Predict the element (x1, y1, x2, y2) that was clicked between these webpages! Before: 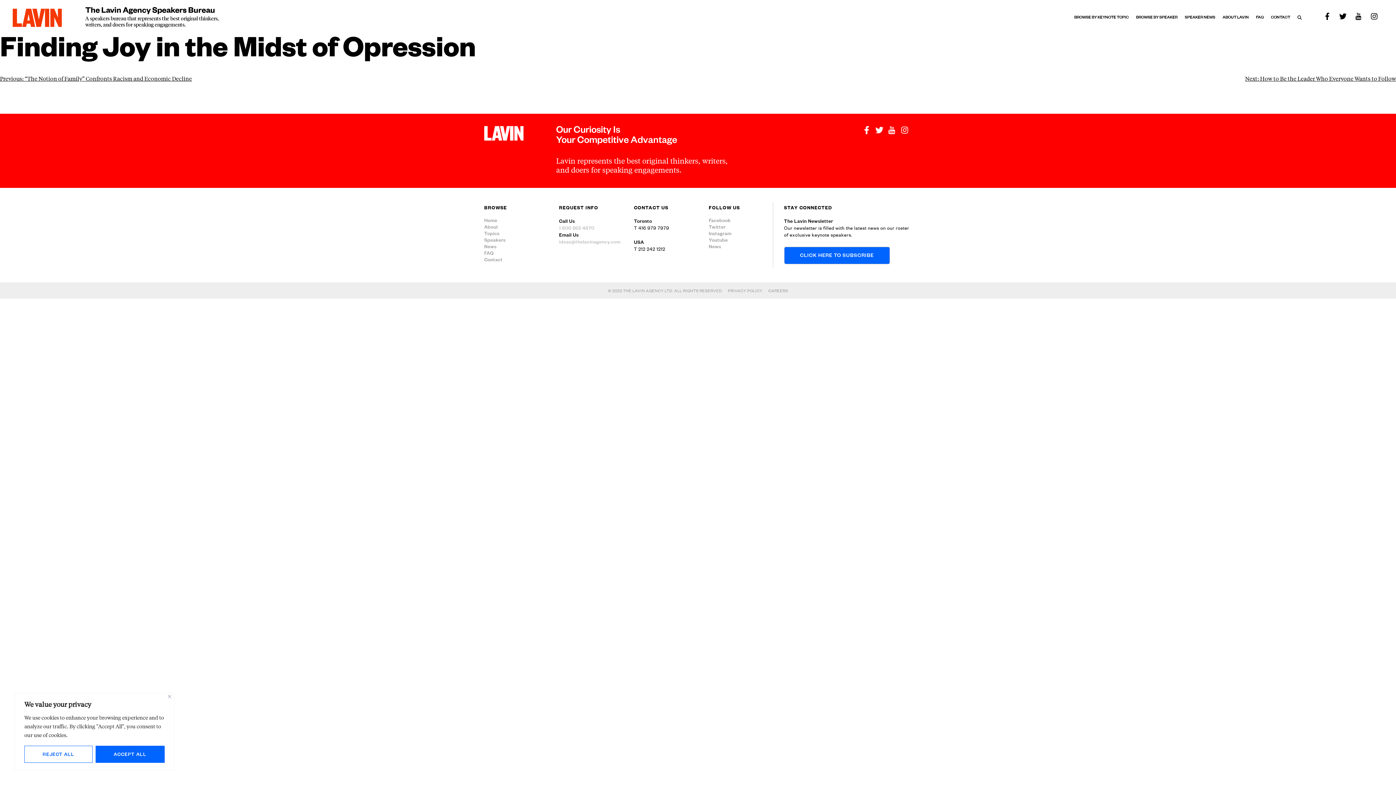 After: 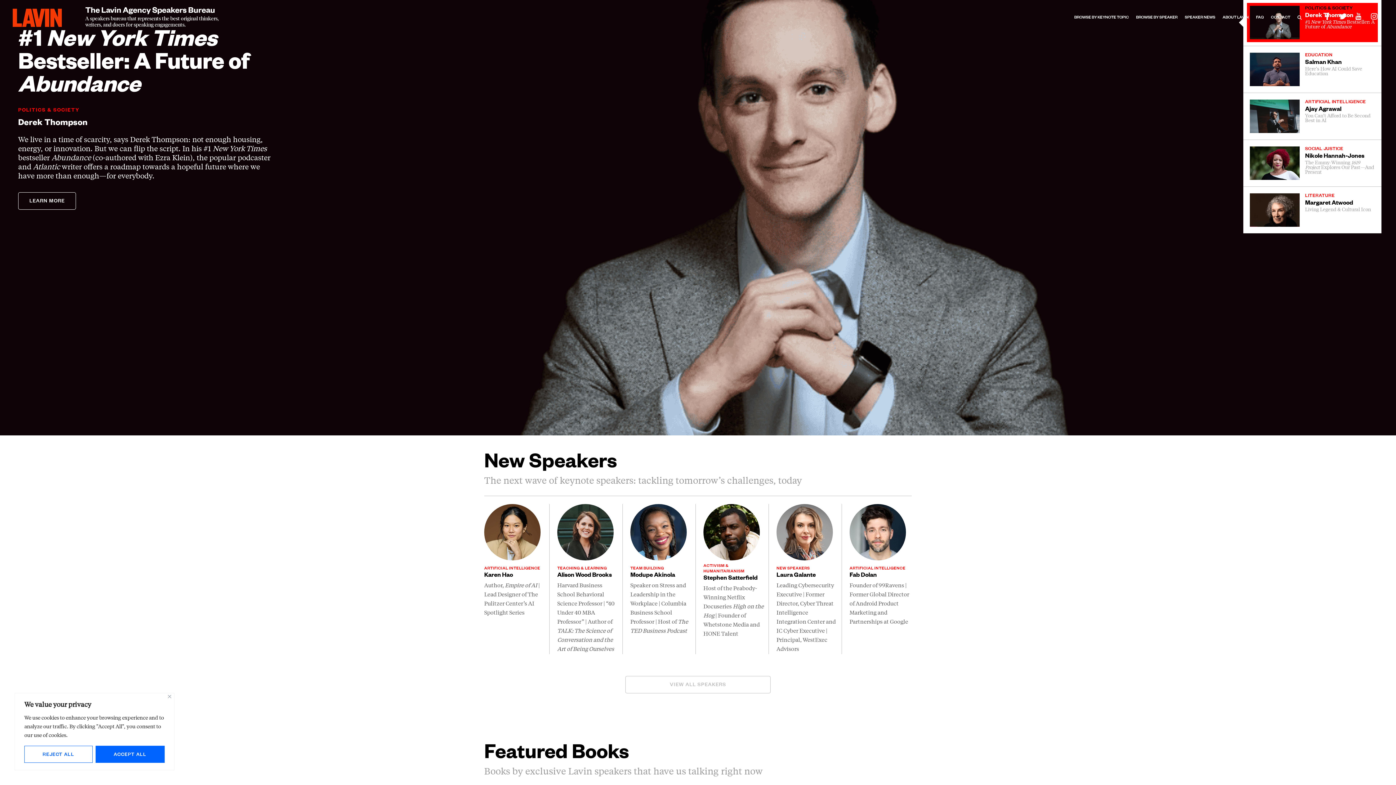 Action: bbox: (484, 218, 537, 224) label: Home